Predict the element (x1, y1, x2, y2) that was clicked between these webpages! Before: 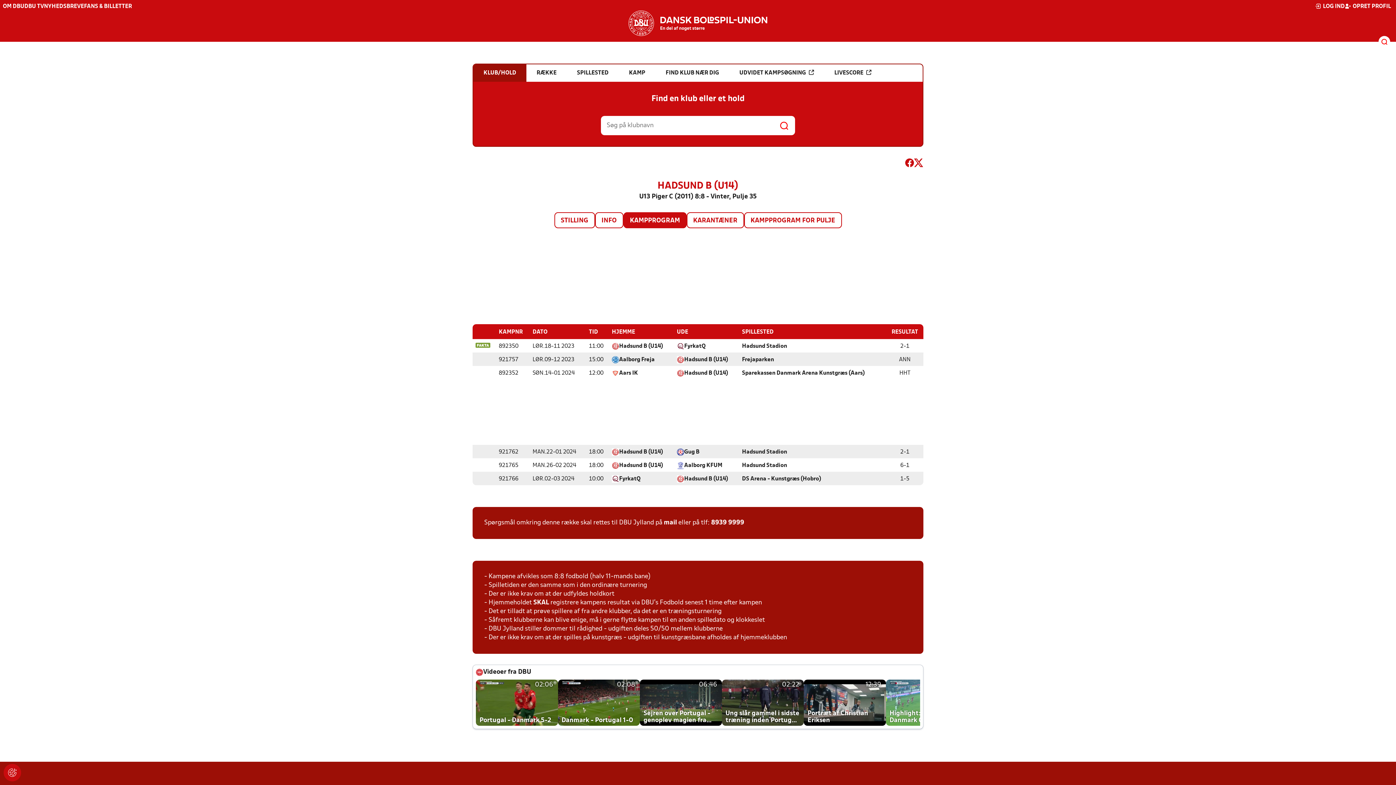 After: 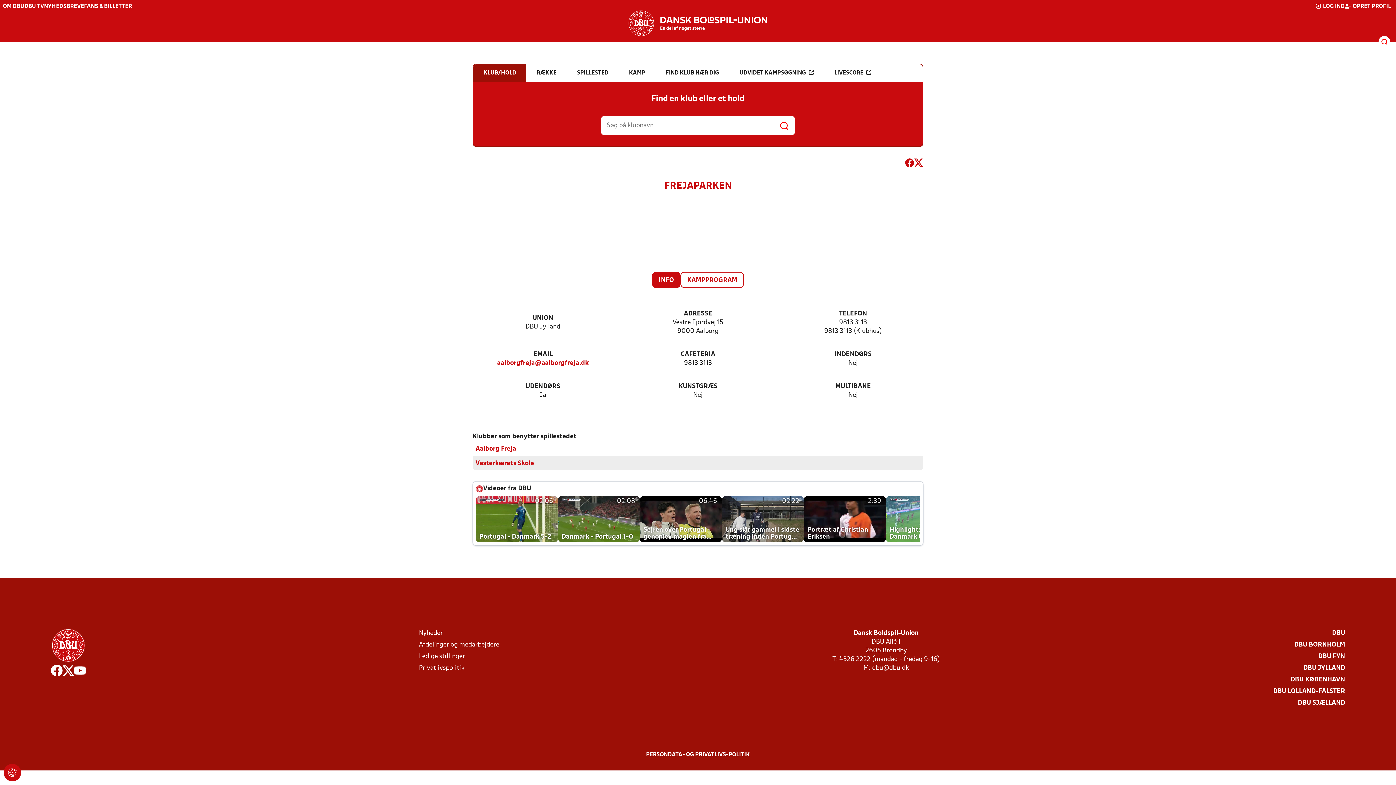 Action: bbox: (742, 356, 774, 364) label: Frejaparken